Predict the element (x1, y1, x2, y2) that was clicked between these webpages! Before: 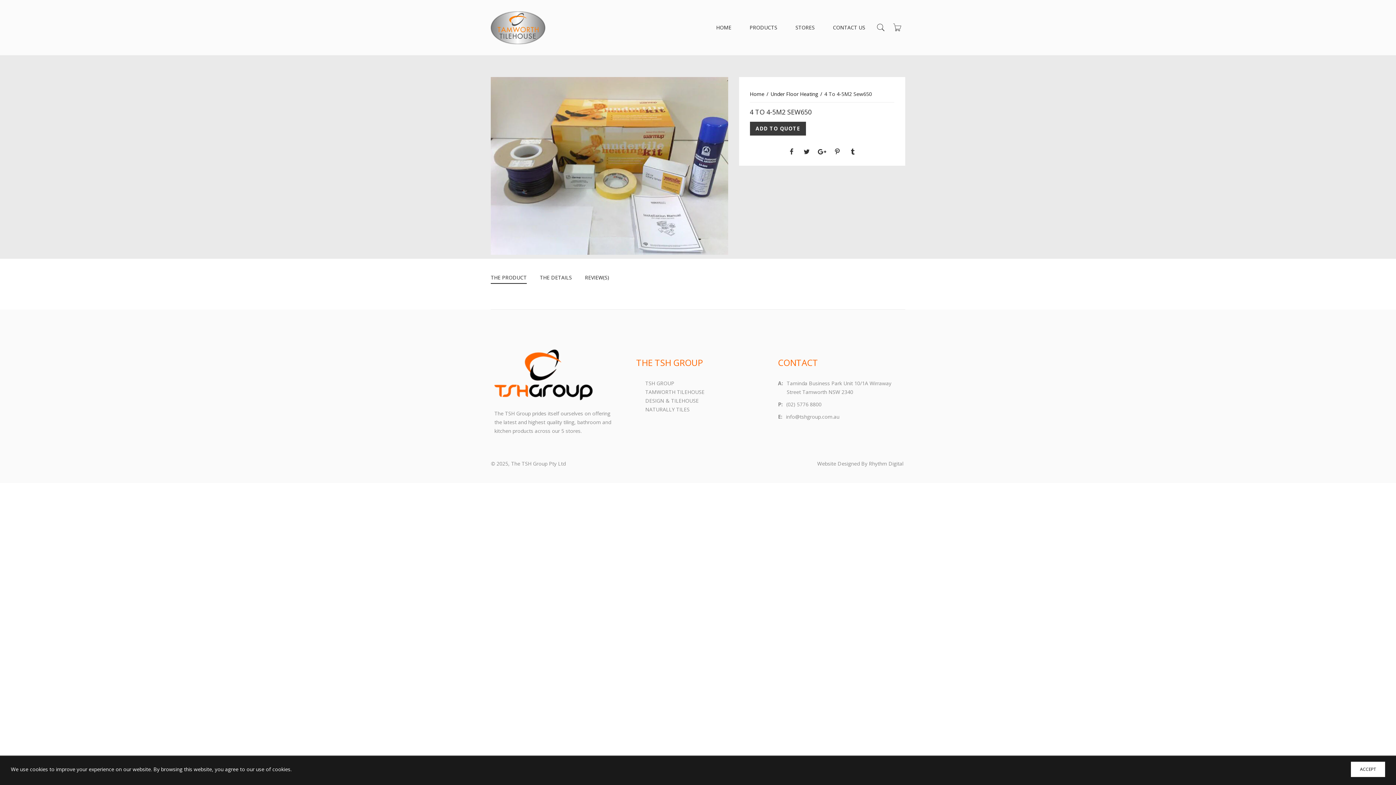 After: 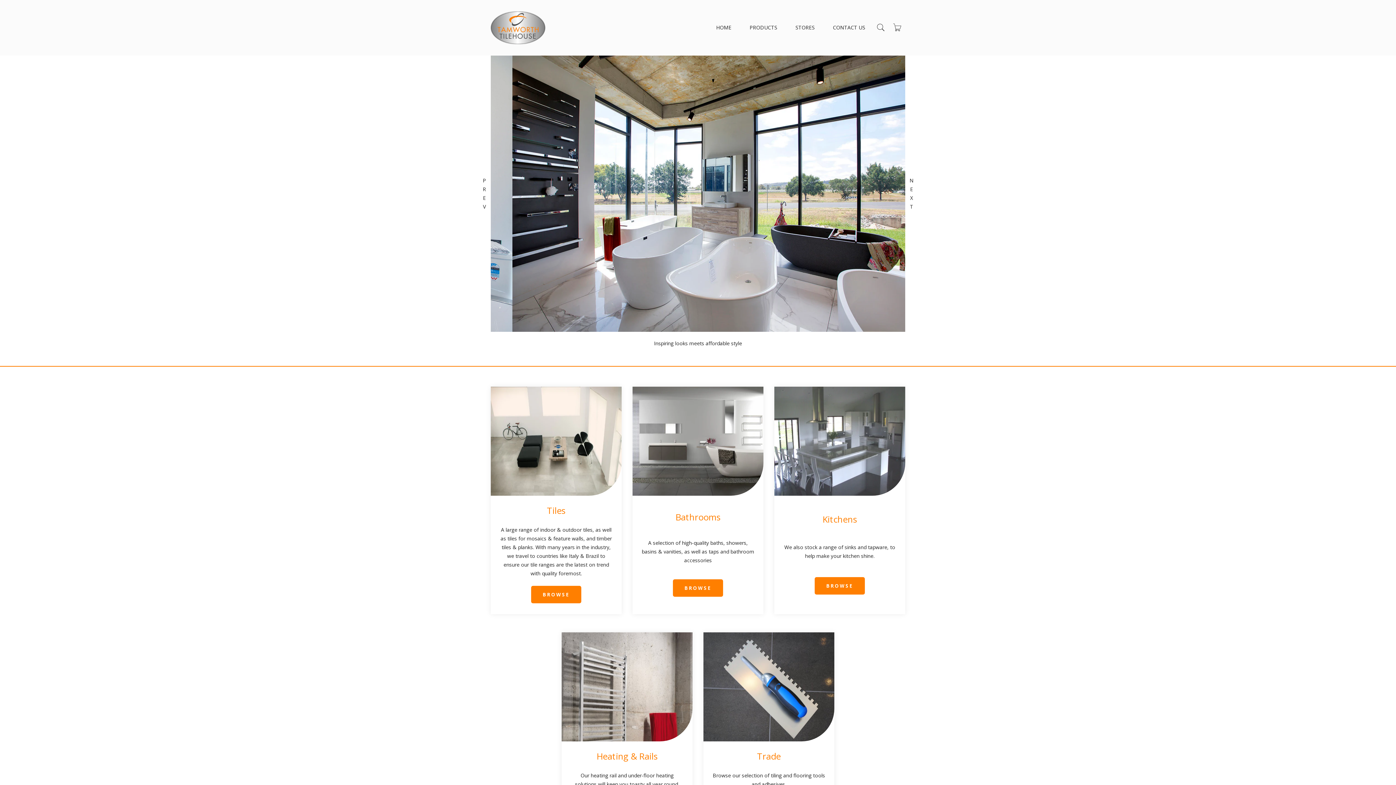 Action: label: Home  bbox: (750, 90, 769, 97)